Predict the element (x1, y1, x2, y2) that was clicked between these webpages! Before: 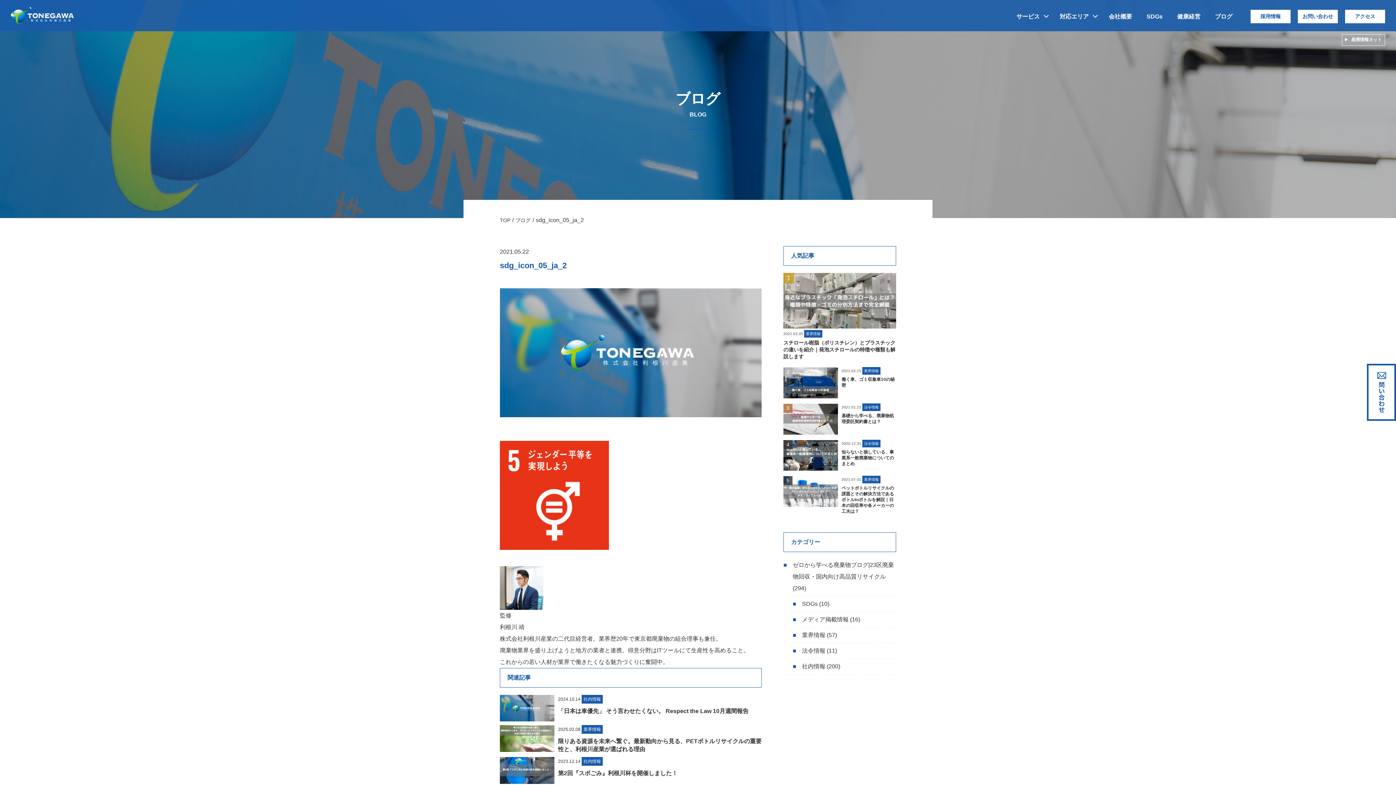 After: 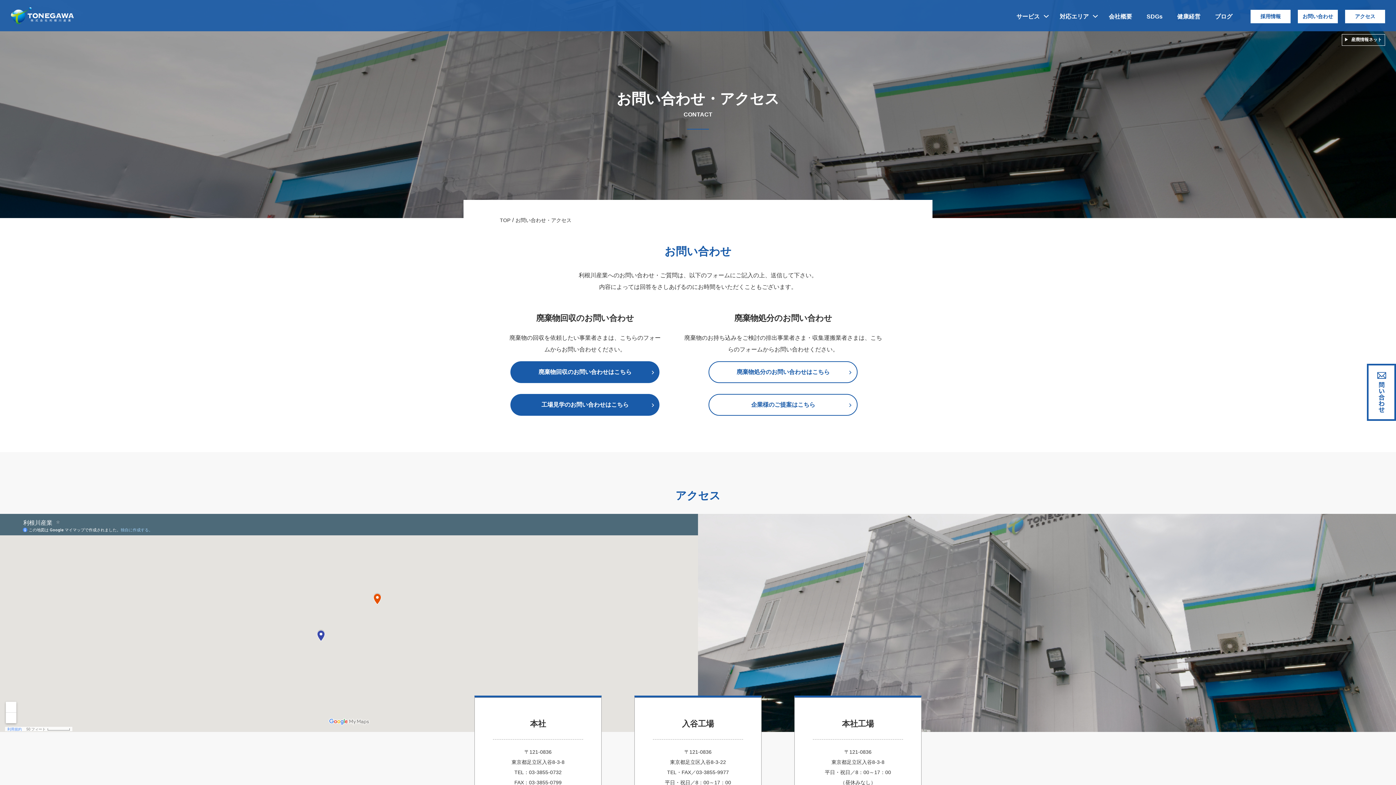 Action: bbox: (1298, 9, 1338, 23) label: お問い合わせ